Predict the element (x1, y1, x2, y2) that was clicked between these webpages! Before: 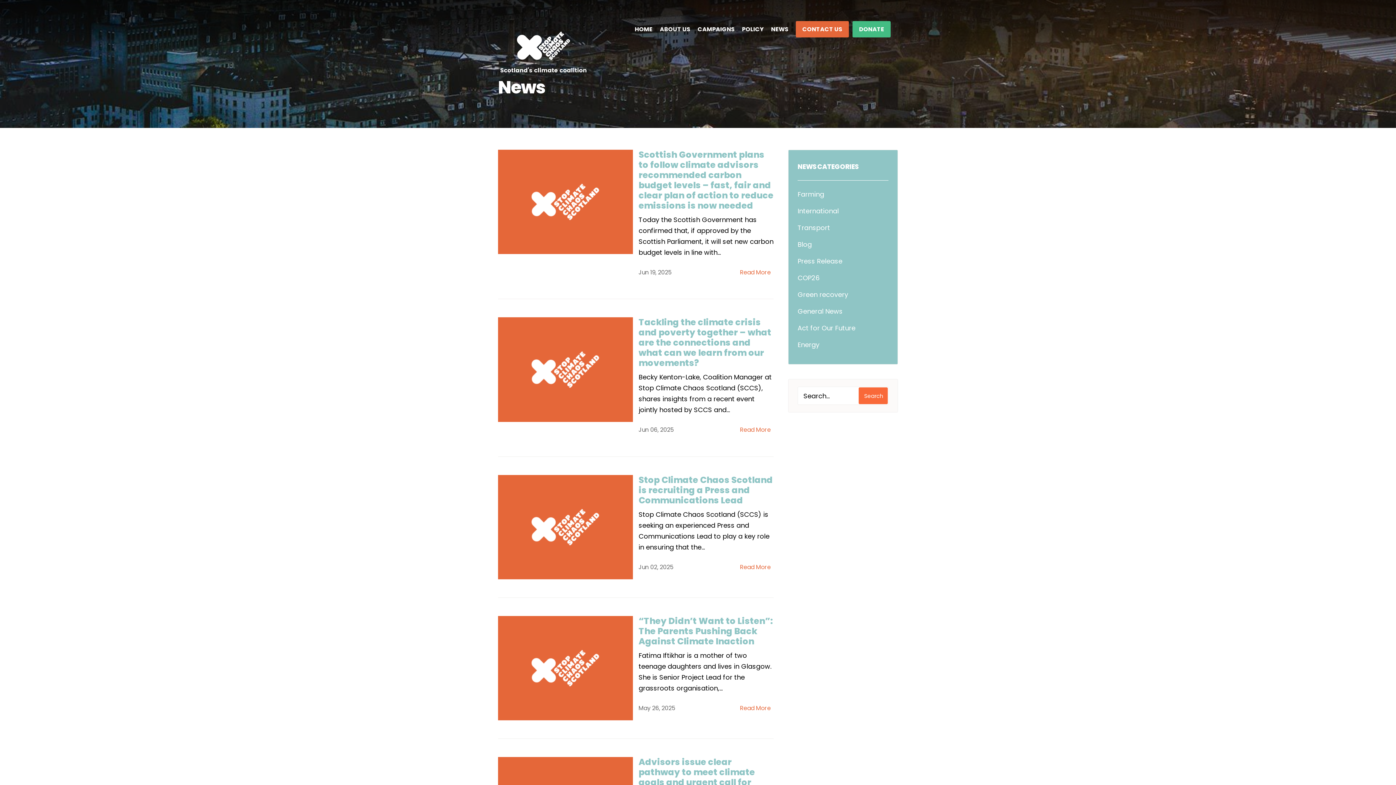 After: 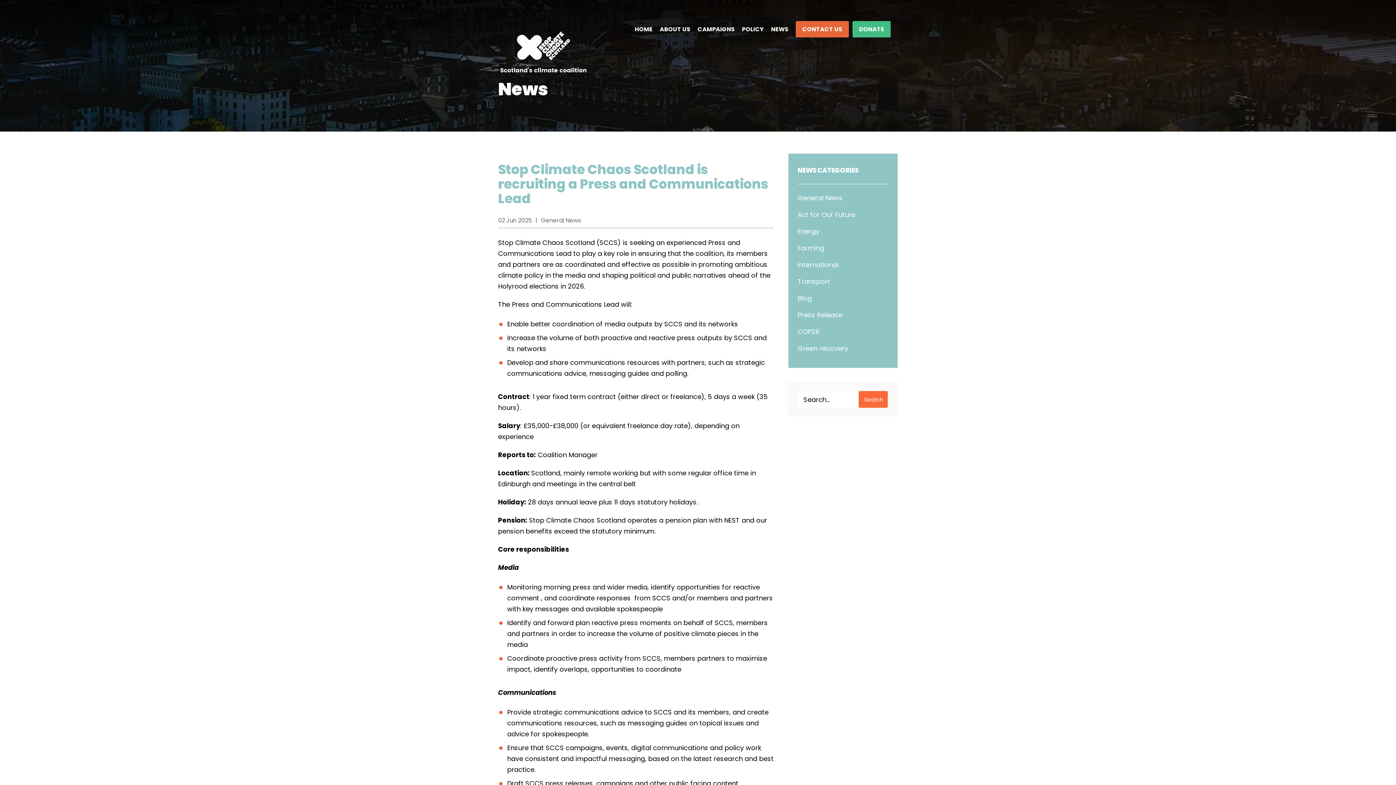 Action: bbox: (638, 474, 772, 506) label: Stop Climate Chaos Scotland is recruiting a Press and Communications Lead